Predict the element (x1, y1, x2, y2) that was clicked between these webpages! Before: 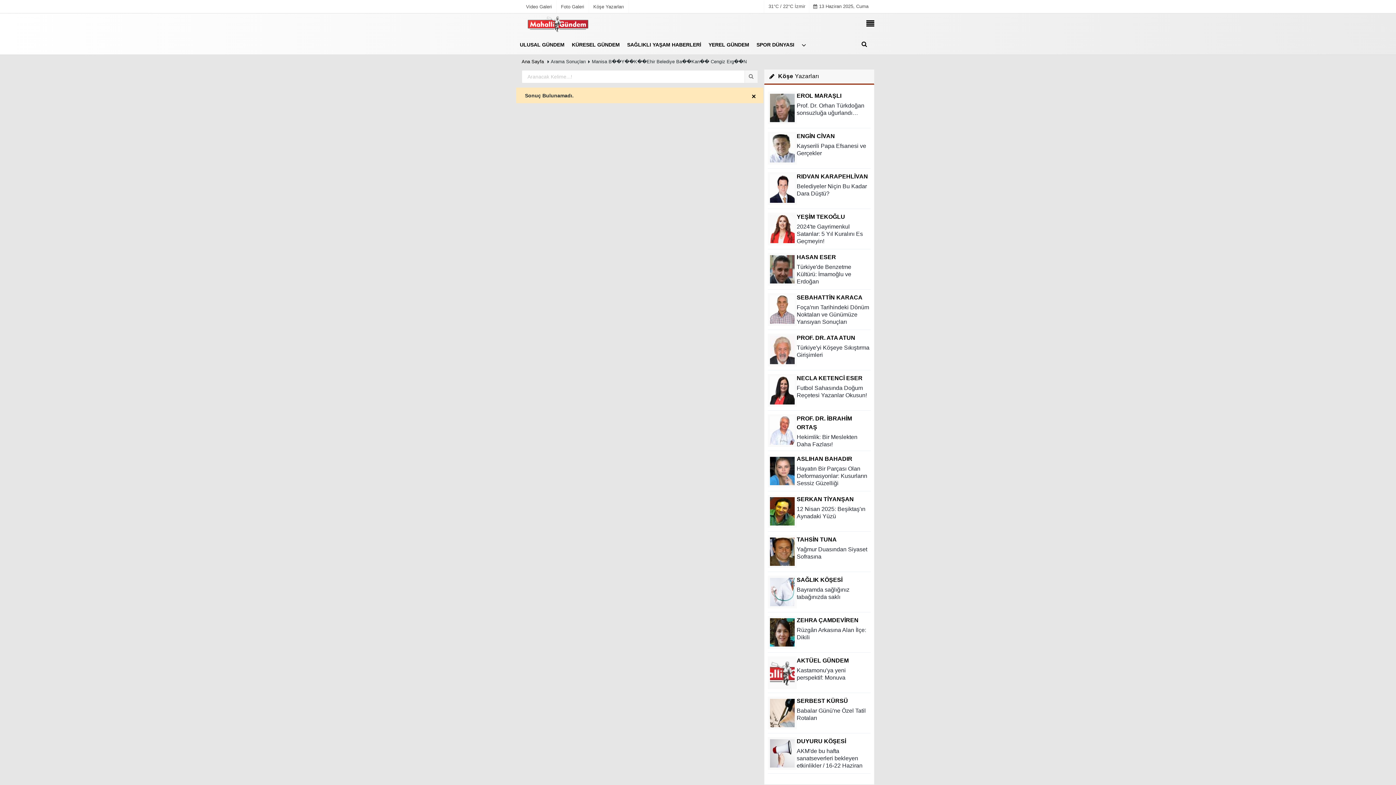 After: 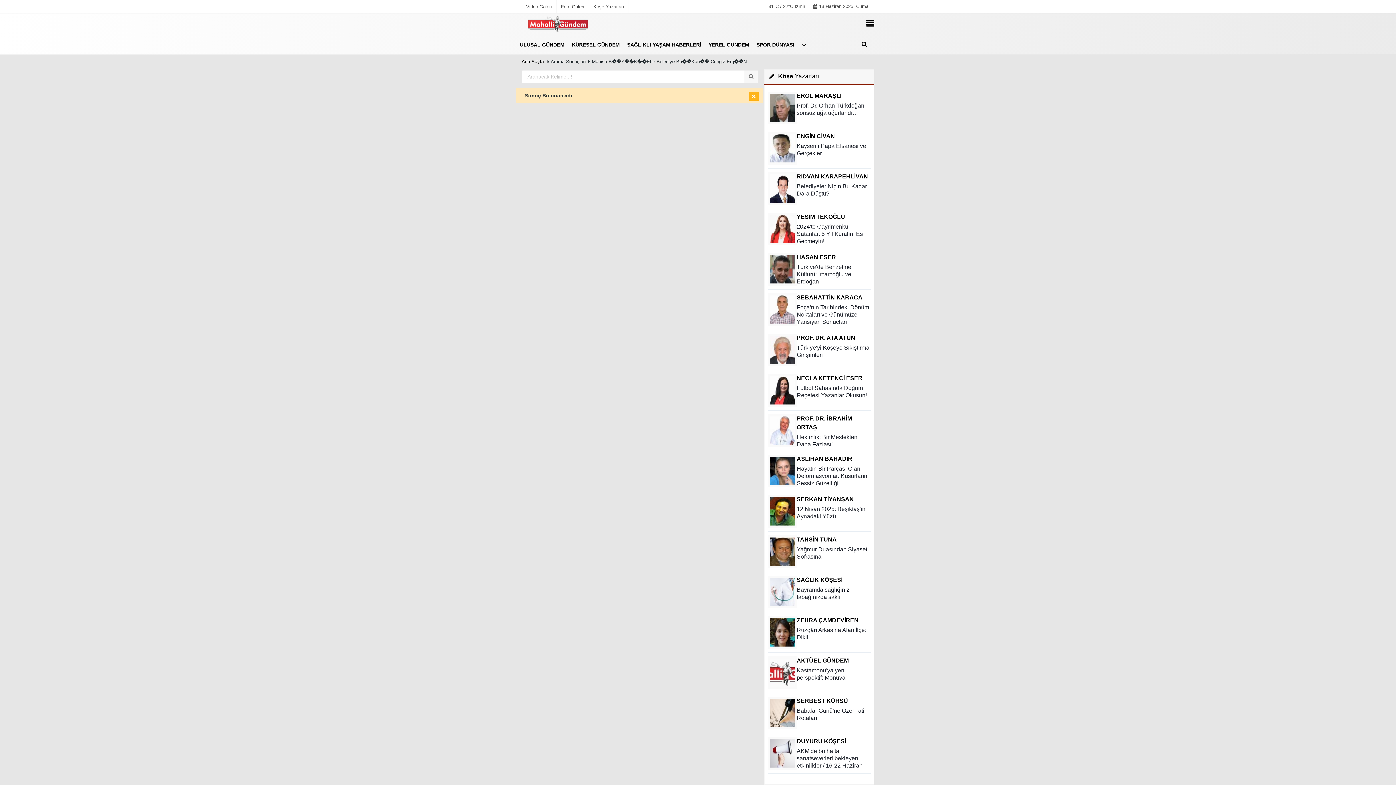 Action: label: × bbox: (749, 92, 758, 100)